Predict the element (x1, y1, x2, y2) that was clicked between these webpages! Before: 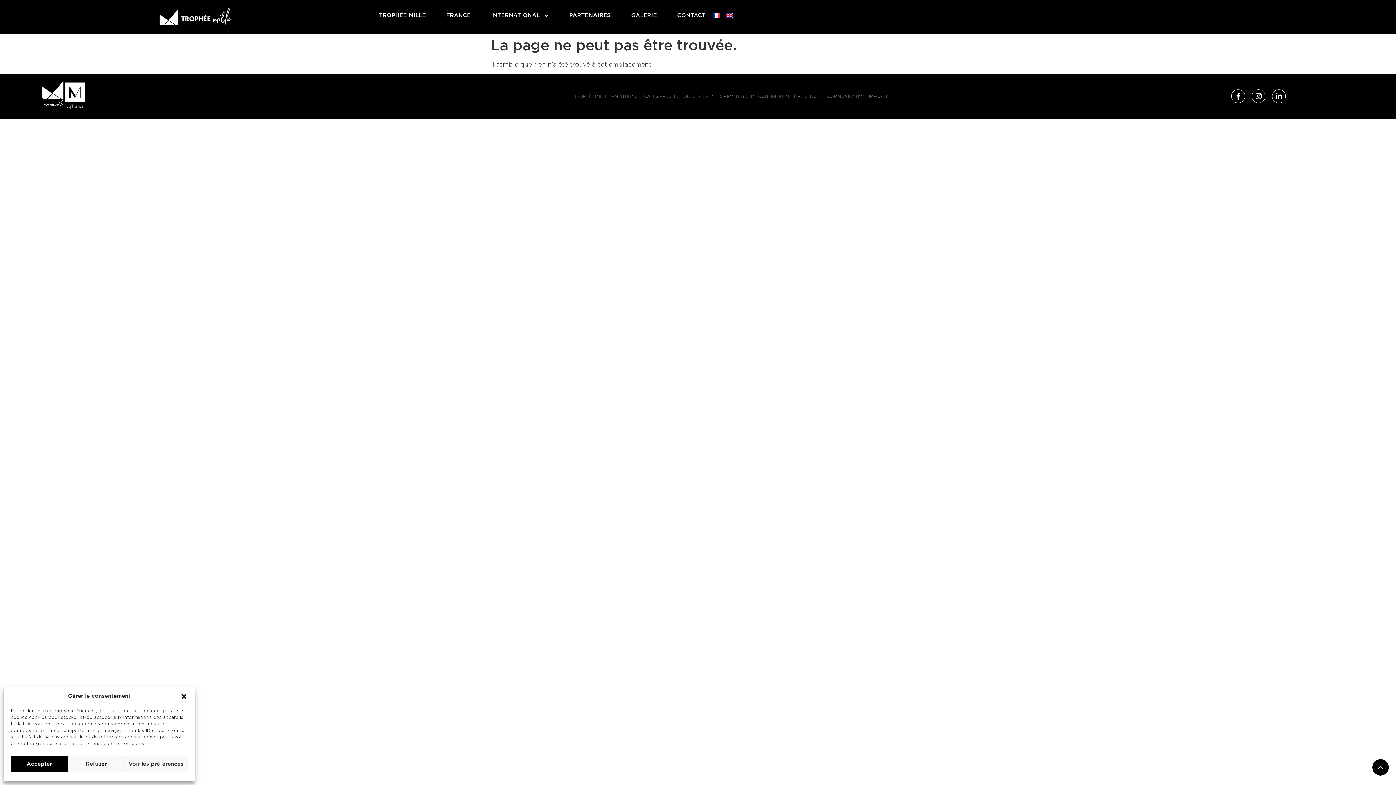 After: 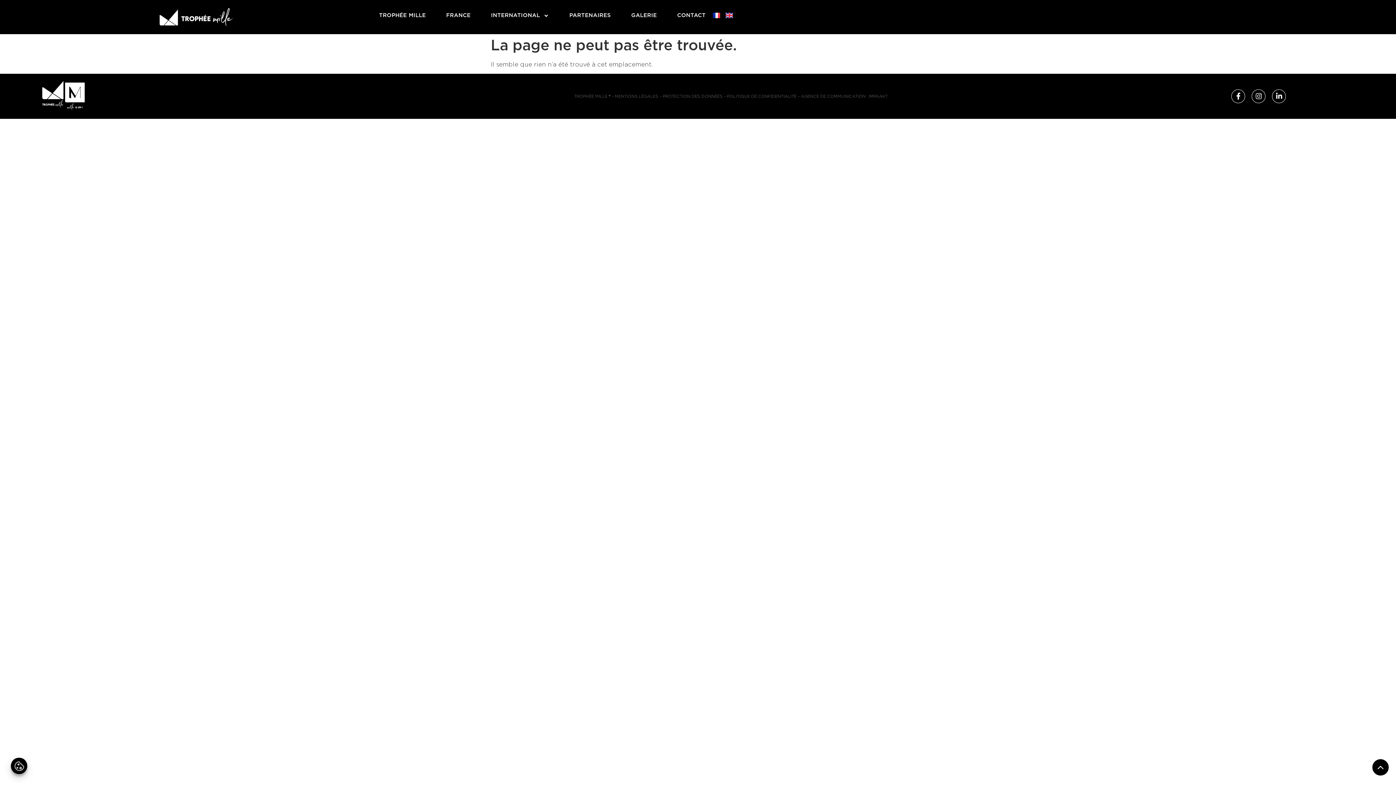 Action: bbox: (10, 756, 67, 772) label: Accepter